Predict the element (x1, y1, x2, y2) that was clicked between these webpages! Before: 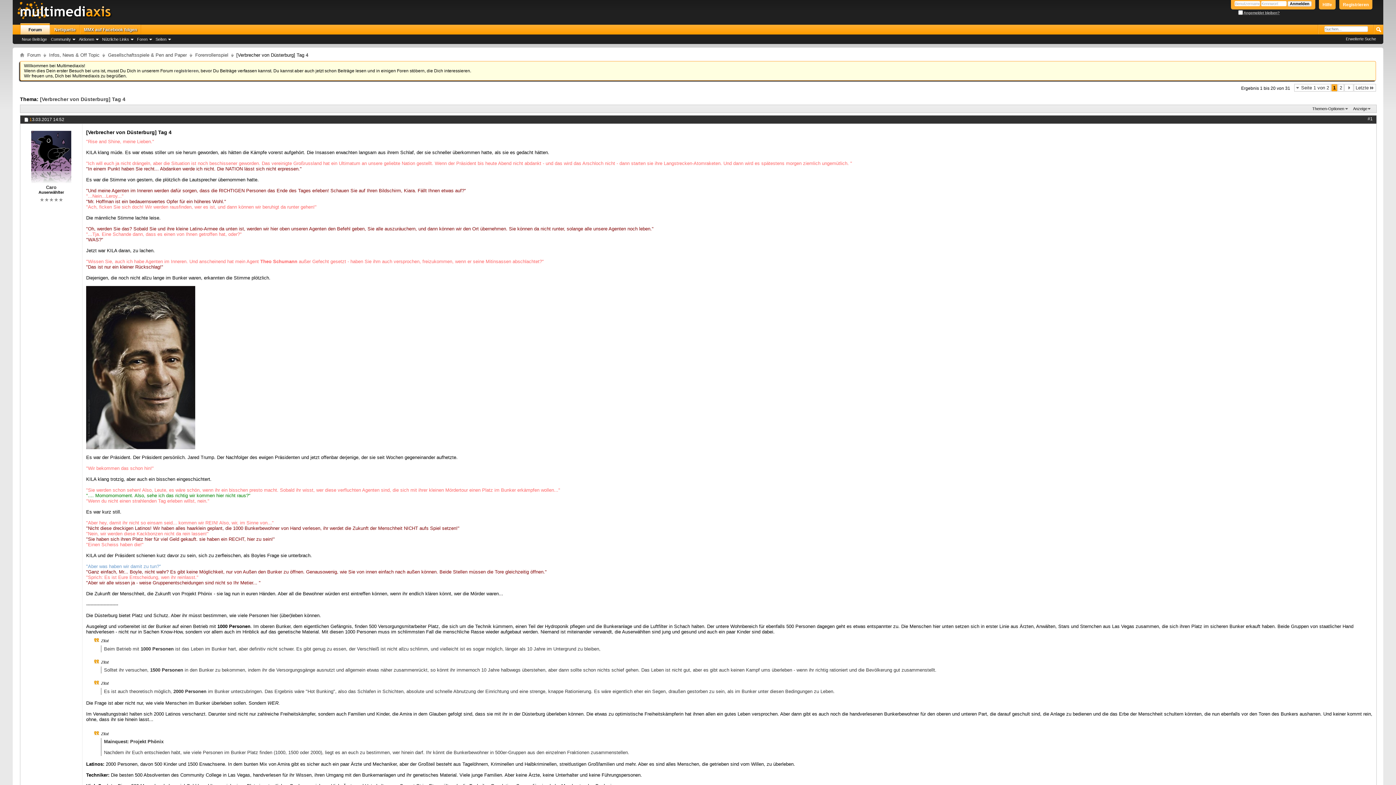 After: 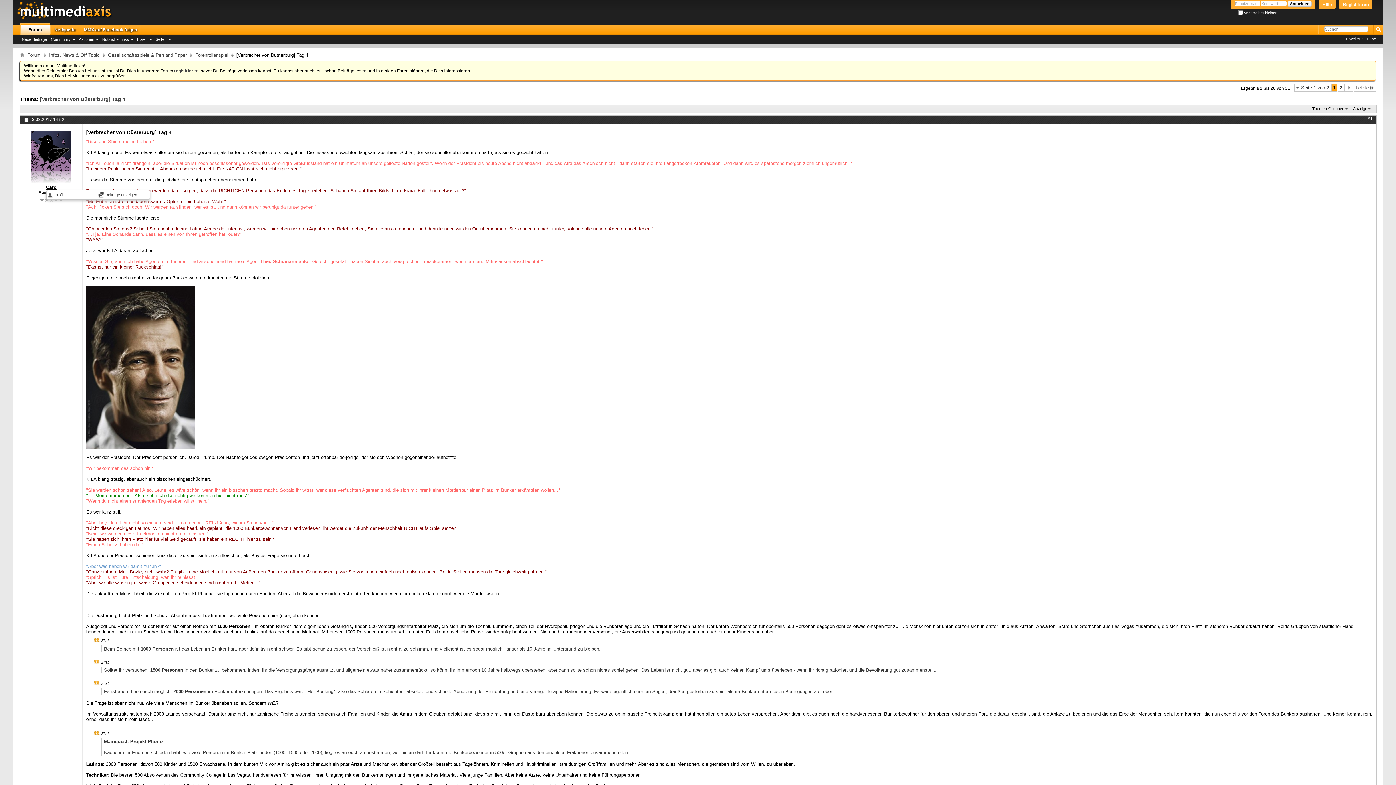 Action: bbox: (46, 184, 56, 190) label: Caro